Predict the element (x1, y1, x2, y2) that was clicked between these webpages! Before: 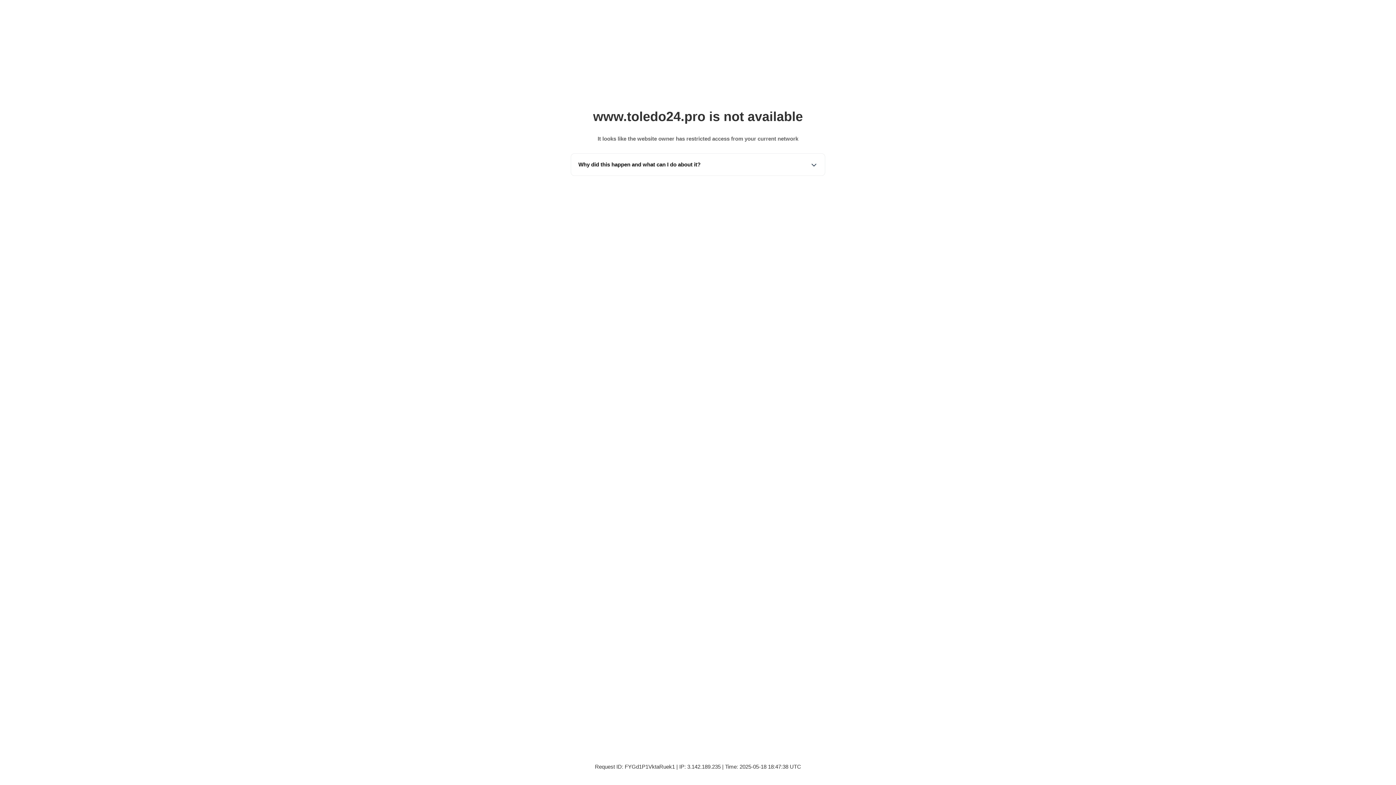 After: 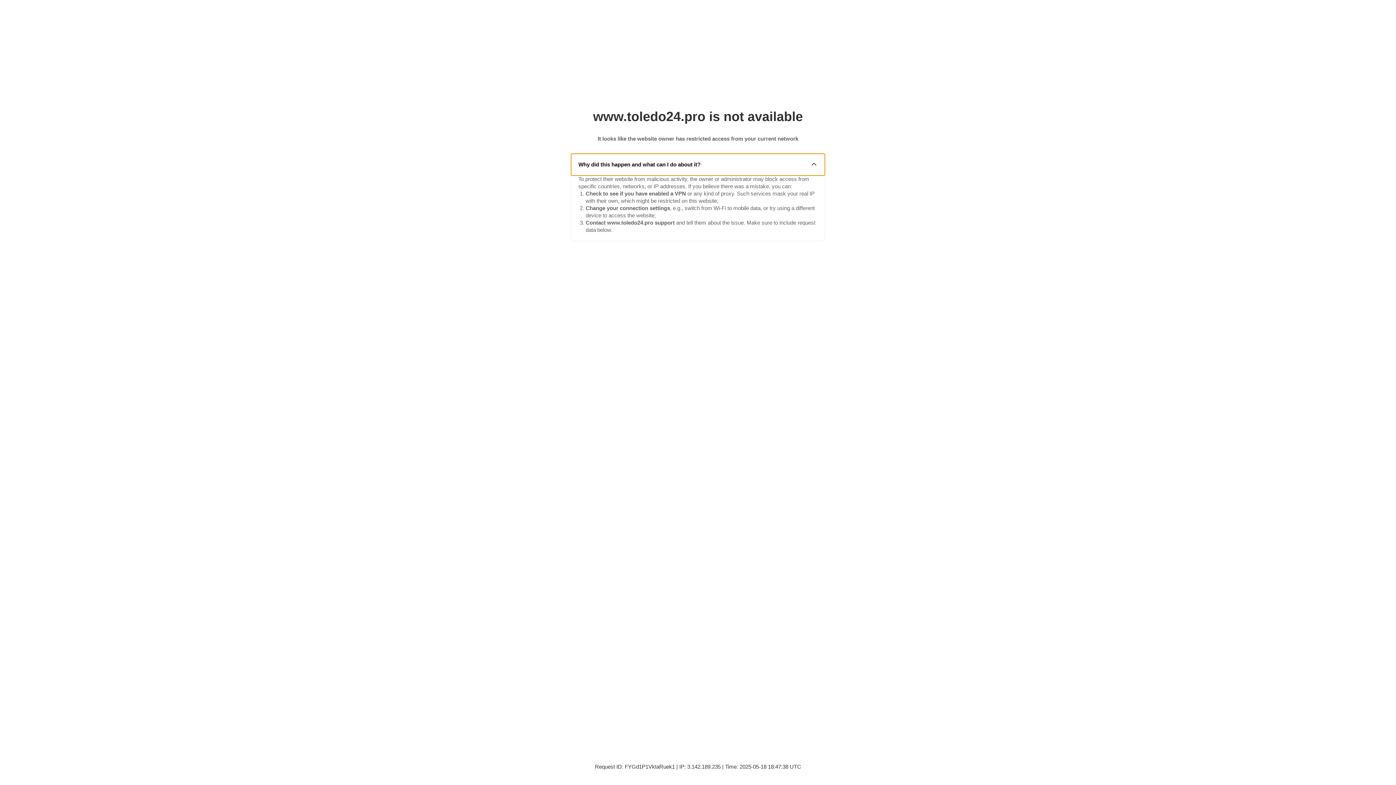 Action: bbox: (571, 153, 825, 175) label: Why did this happen and what can I do about it?